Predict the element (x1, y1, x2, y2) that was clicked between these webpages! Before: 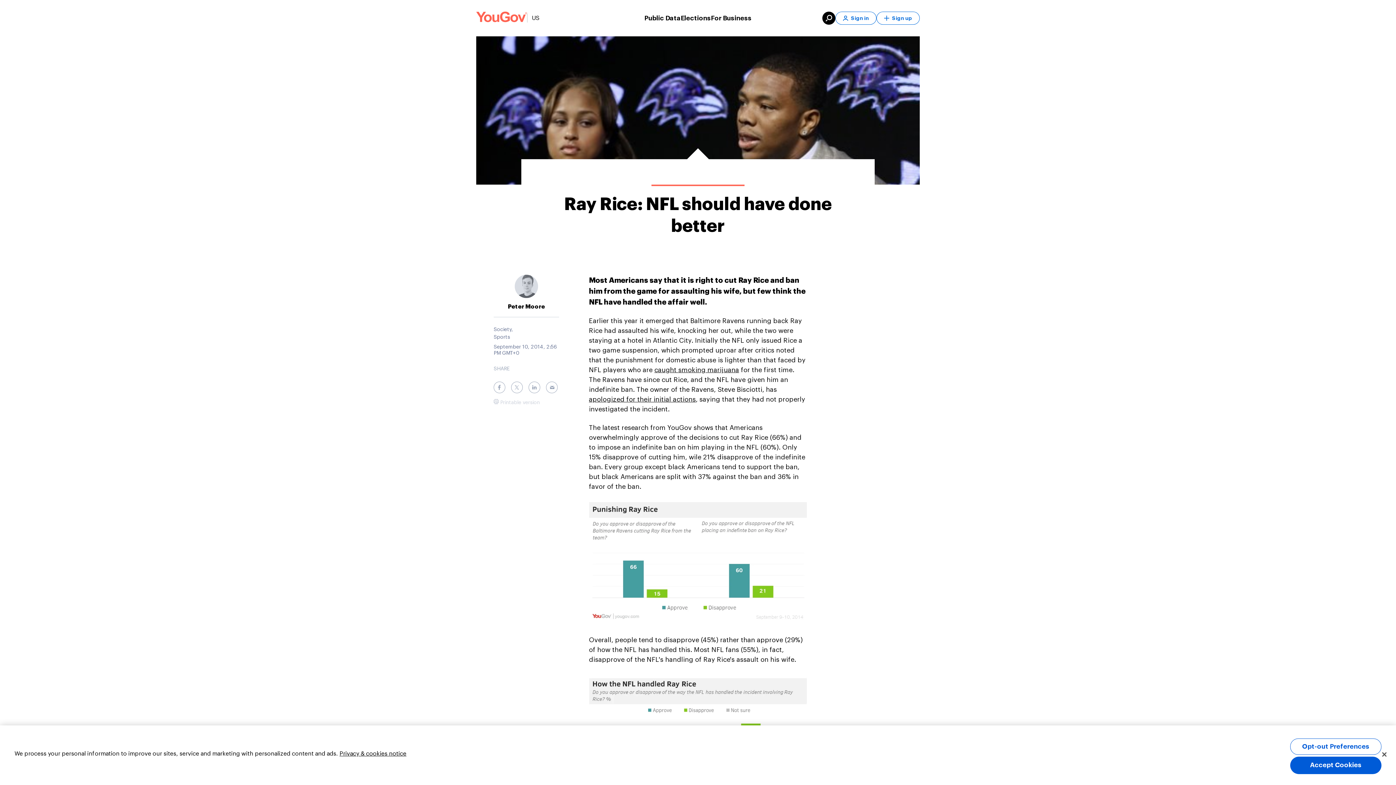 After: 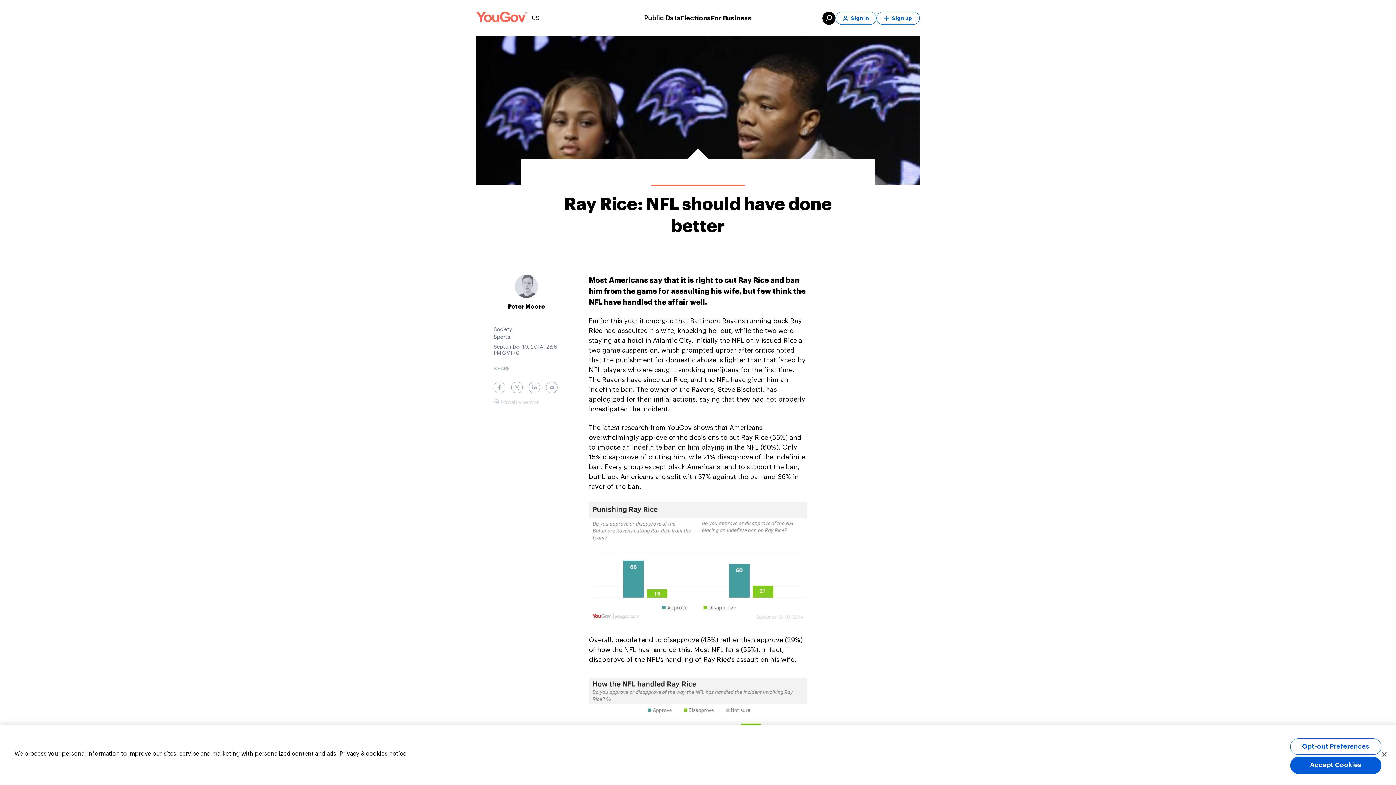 Action: bbox: (644, 13, 680, 23) label: Public Data